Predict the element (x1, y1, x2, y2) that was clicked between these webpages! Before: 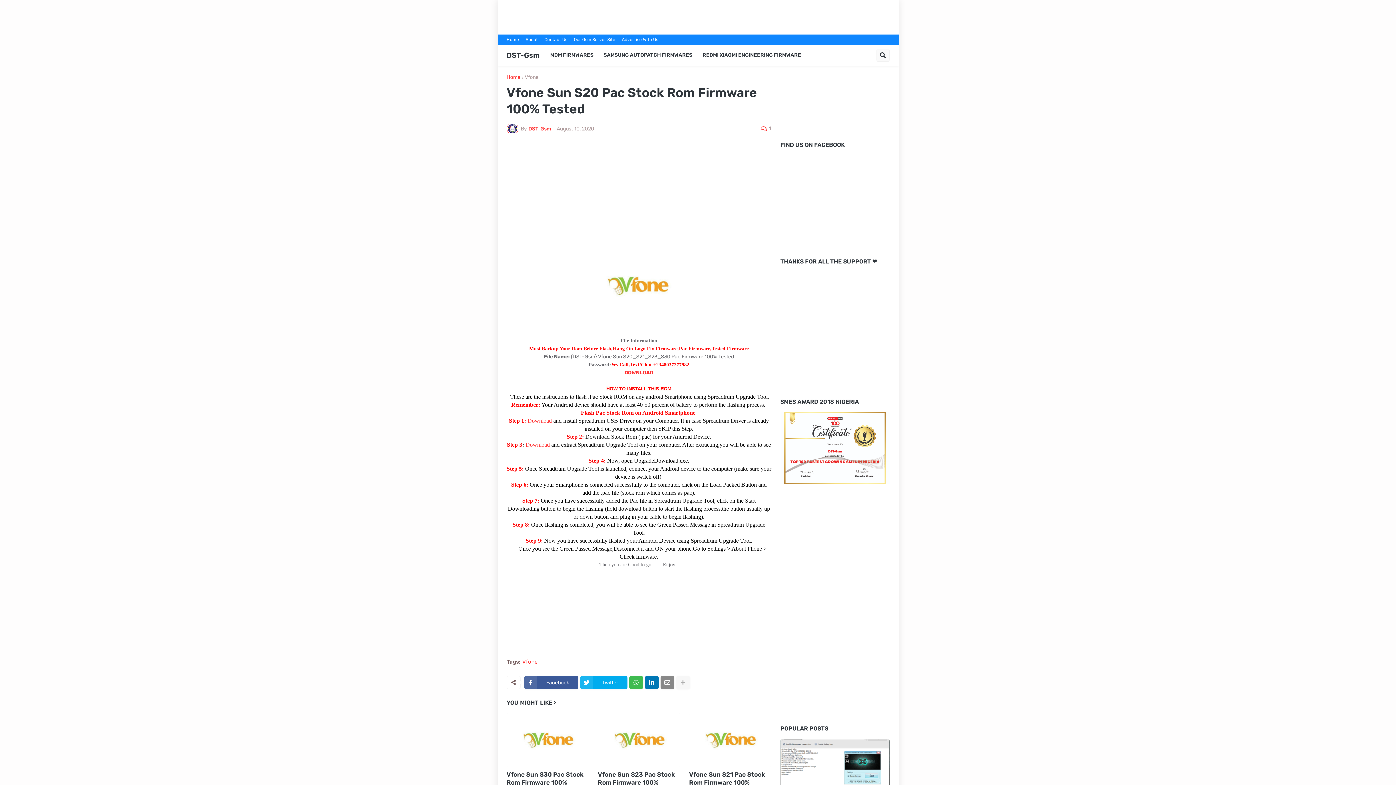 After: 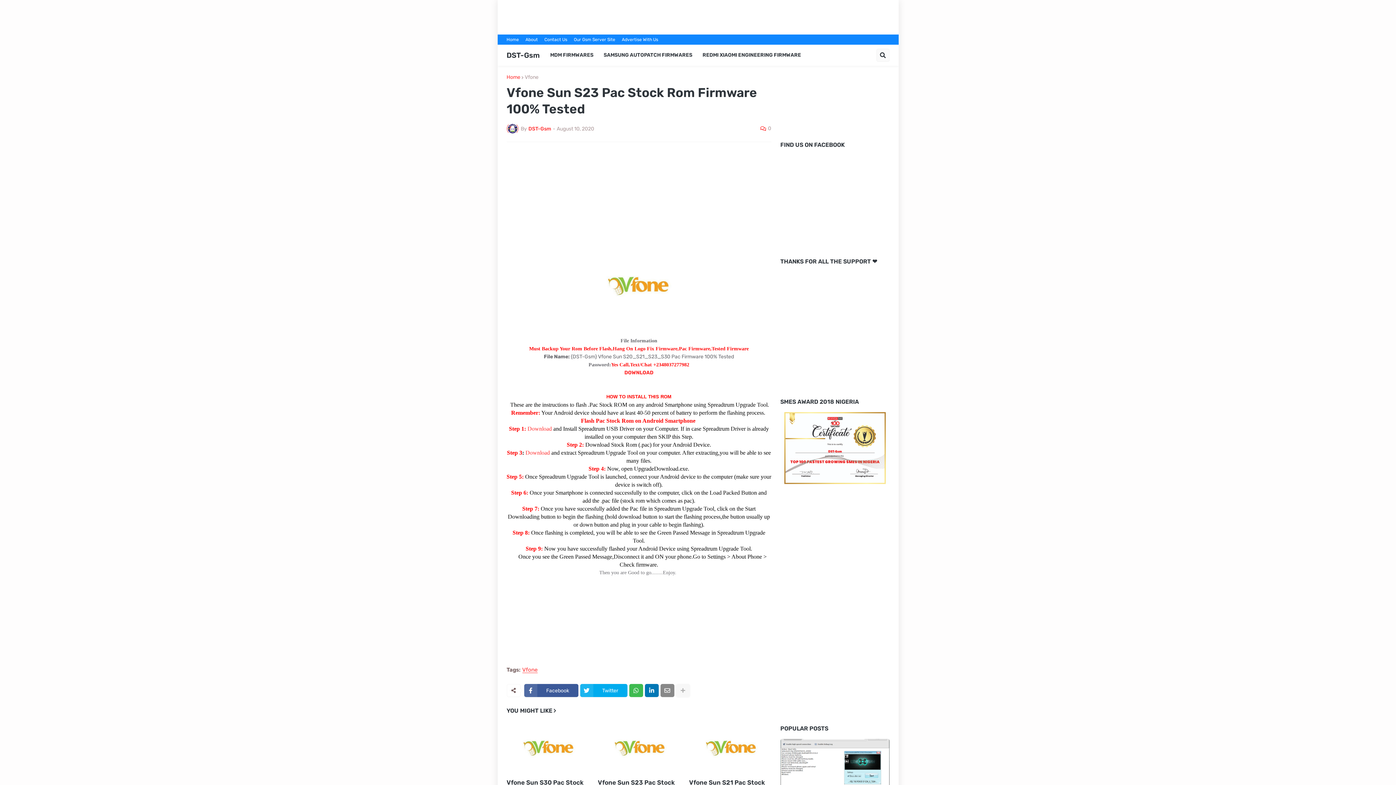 Action: bbox: (598, 713, 680, 767)